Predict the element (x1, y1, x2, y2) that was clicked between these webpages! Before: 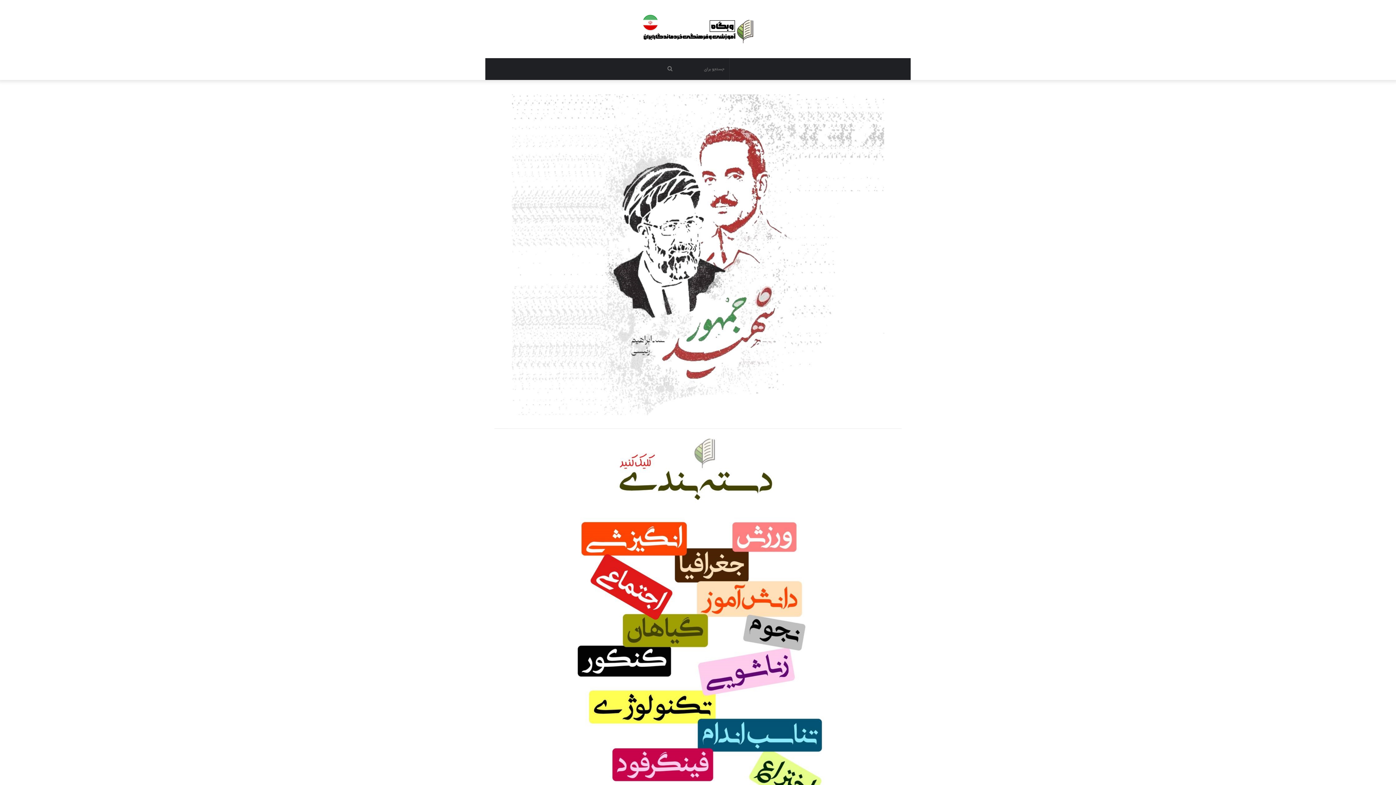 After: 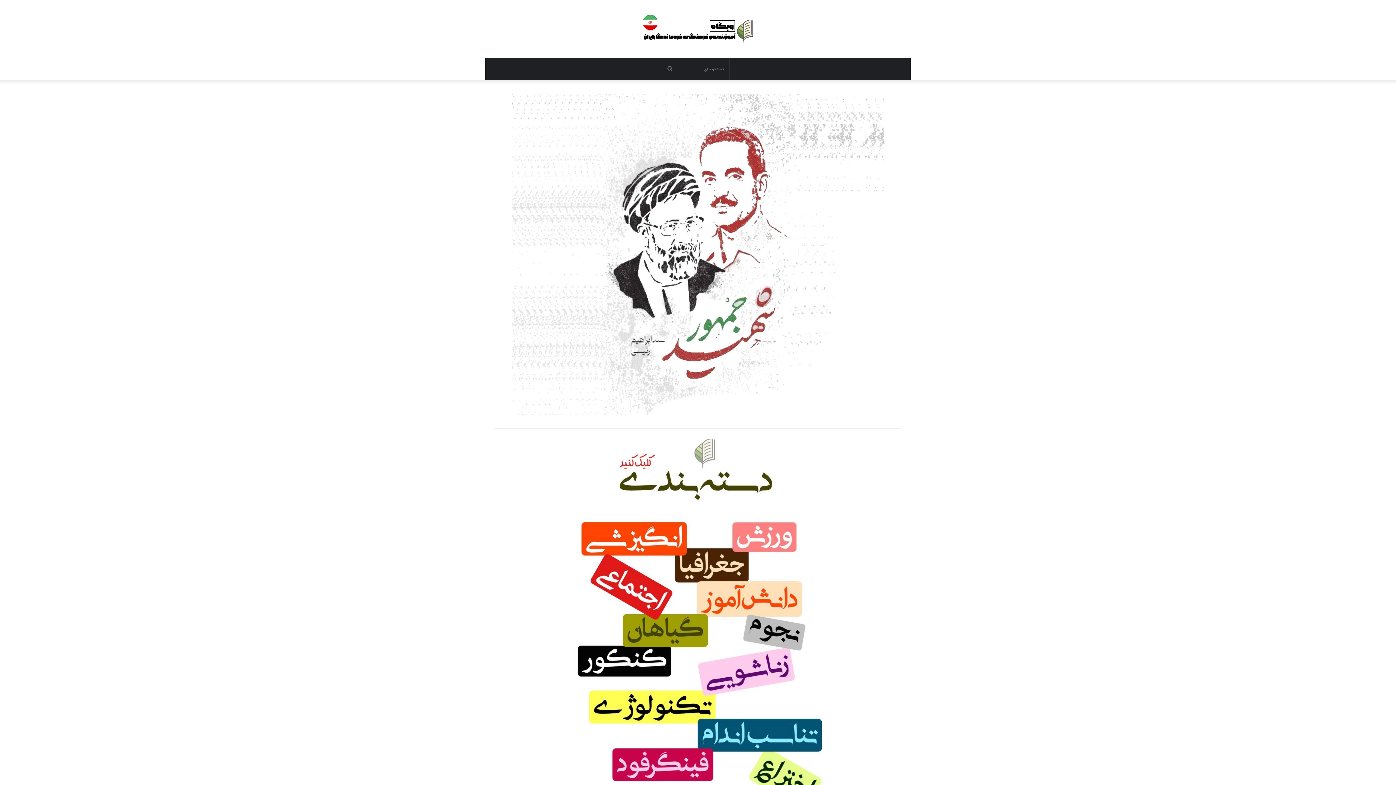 Action: label: خرد ماندگار bbox: (642, 14, 753, 43)